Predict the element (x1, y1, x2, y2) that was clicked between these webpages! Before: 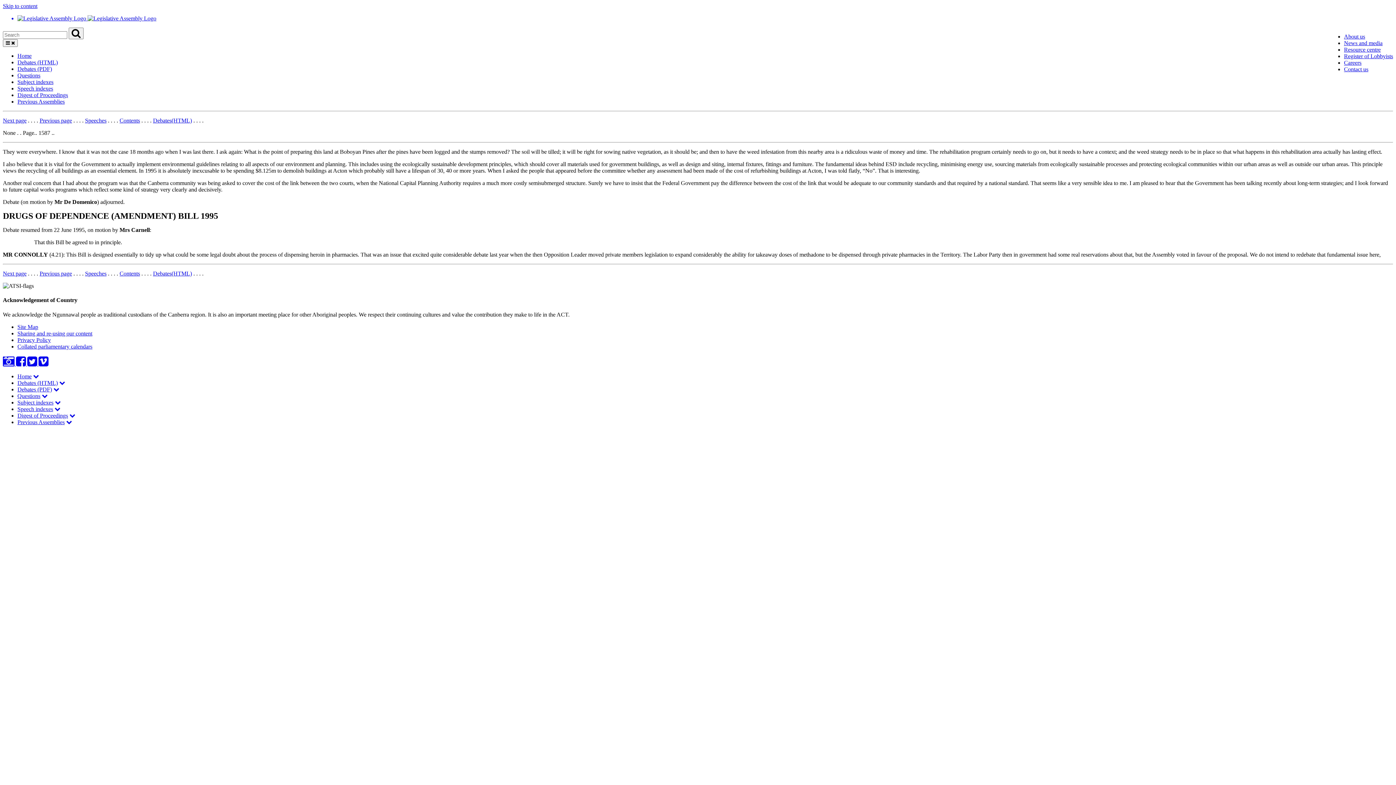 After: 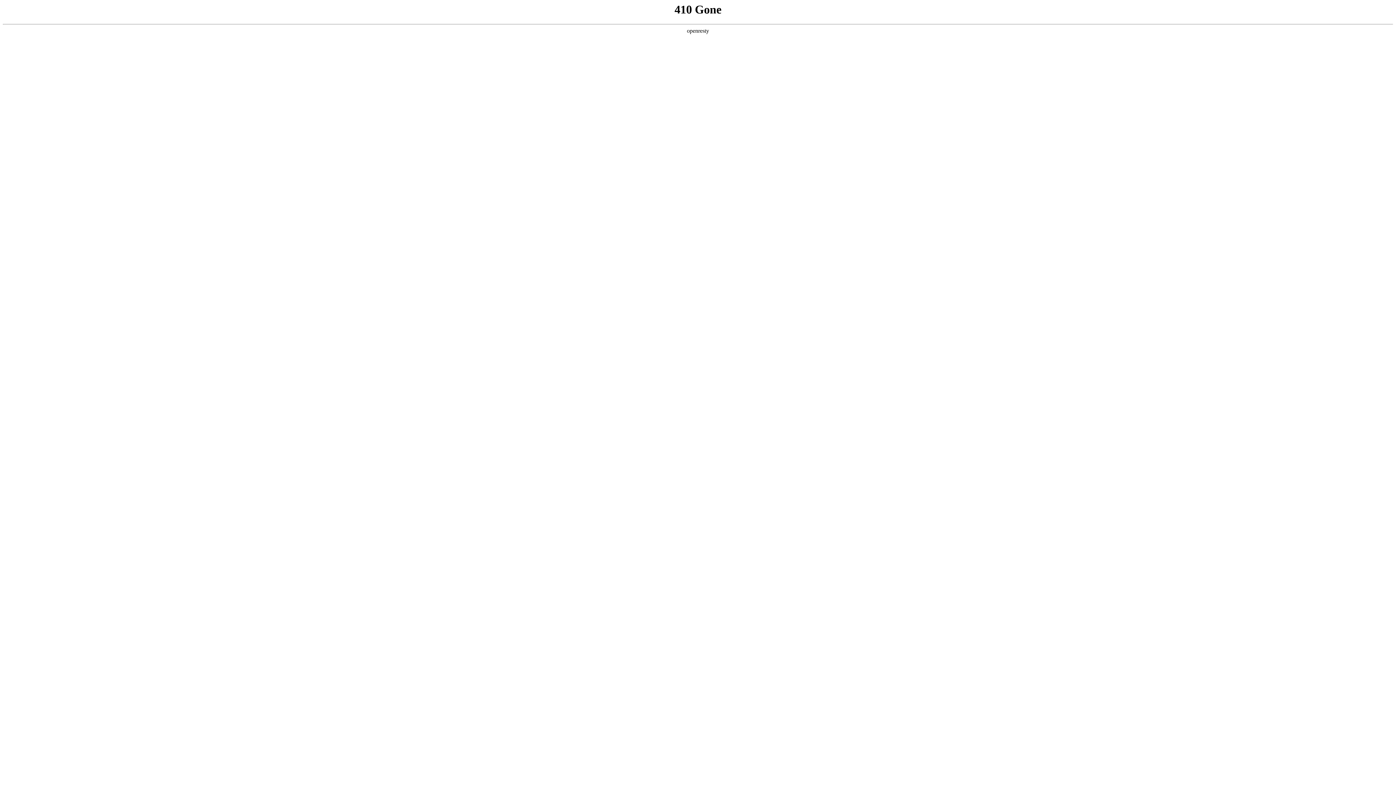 Action: label: Sharing and re-using our content bbox: (17, 330, 92, 336)